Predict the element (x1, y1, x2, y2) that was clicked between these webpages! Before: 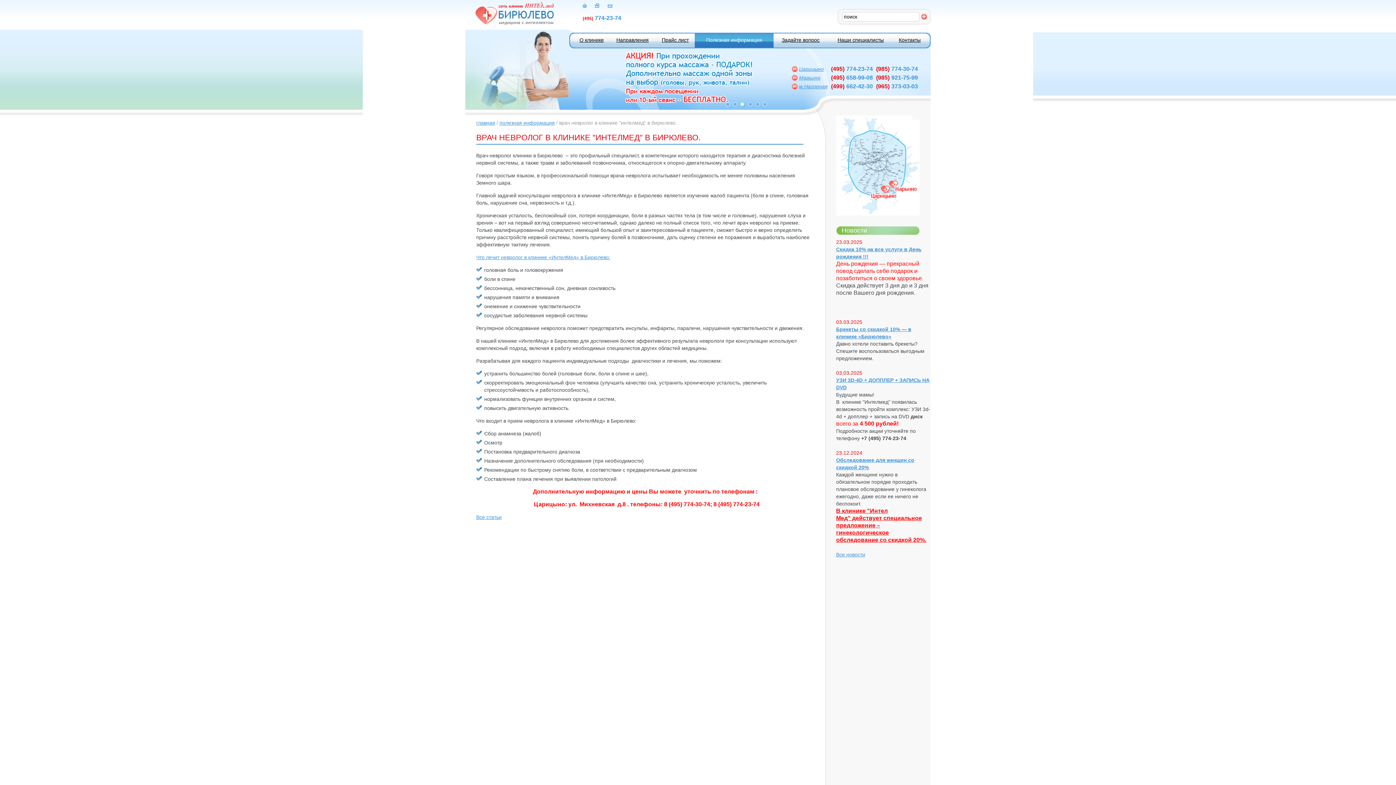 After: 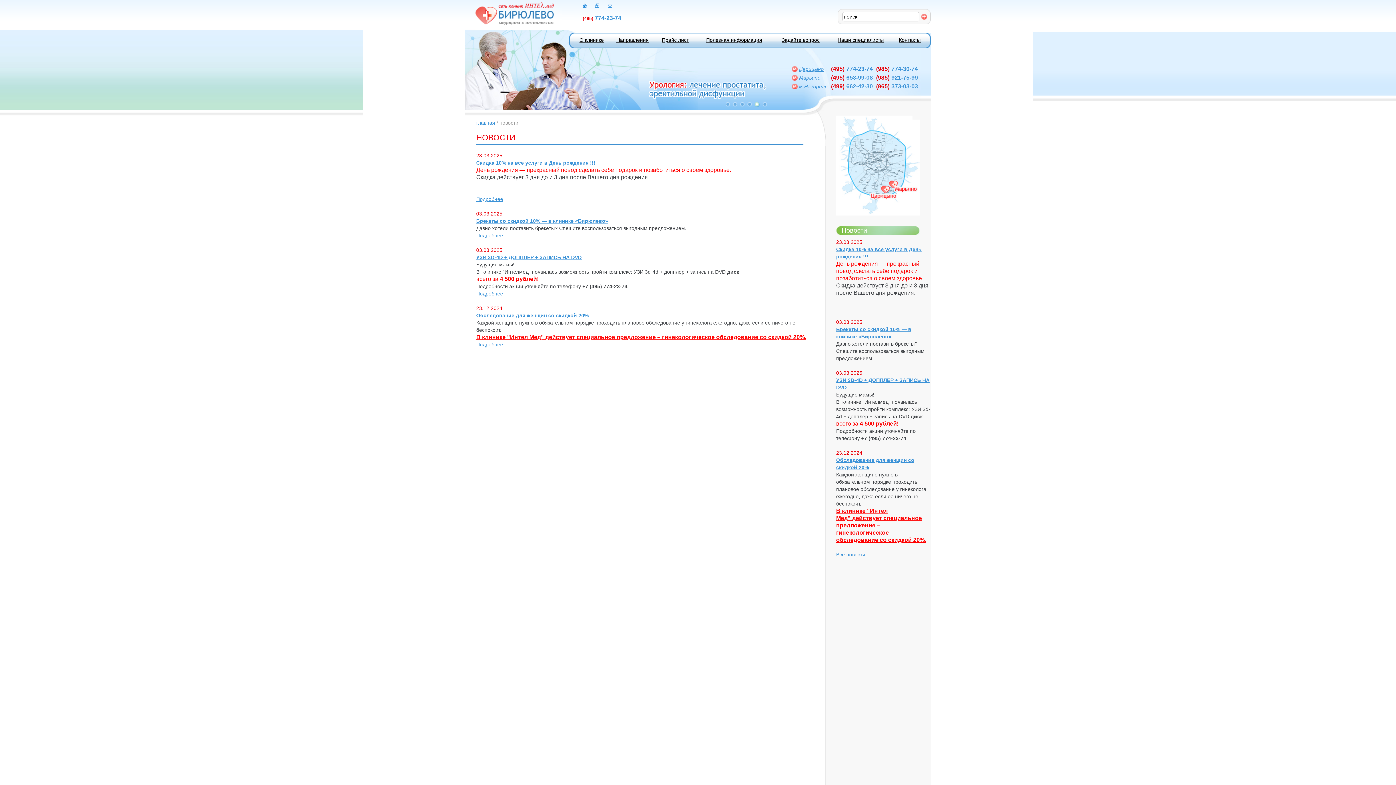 Action: label: Все новости bbox: (836, 552, 865, 557)